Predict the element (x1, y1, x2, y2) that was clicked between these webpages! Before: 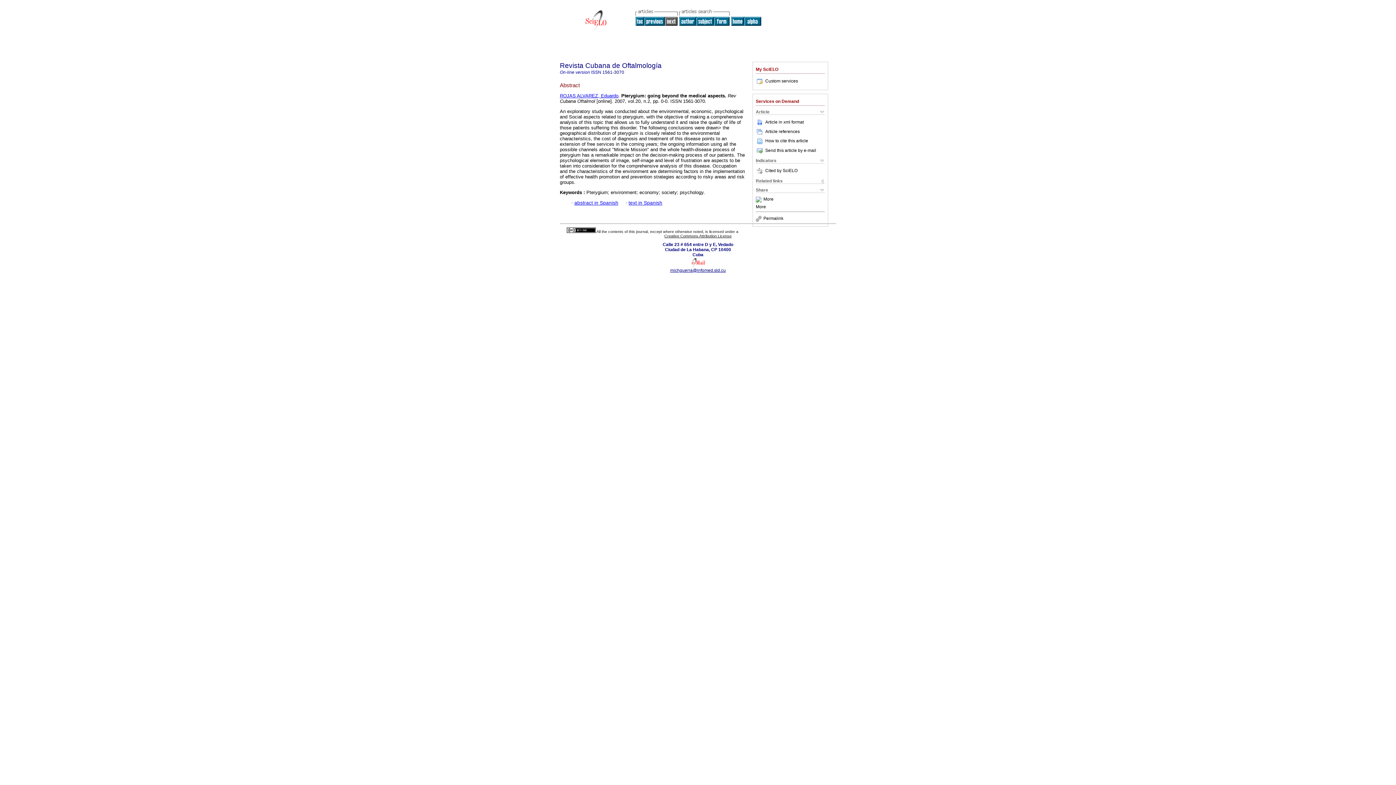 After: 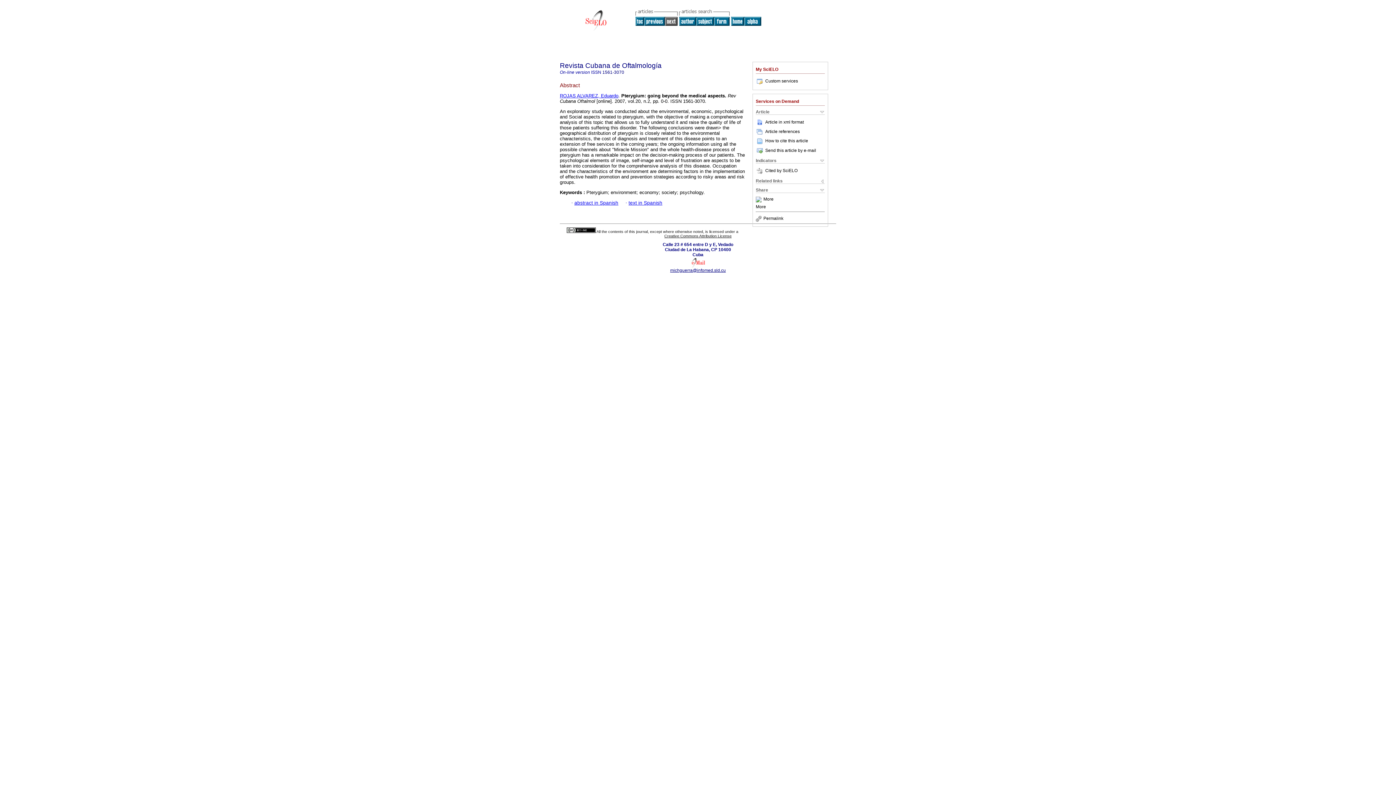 Action: bbox: (756, 138, 765, 143)